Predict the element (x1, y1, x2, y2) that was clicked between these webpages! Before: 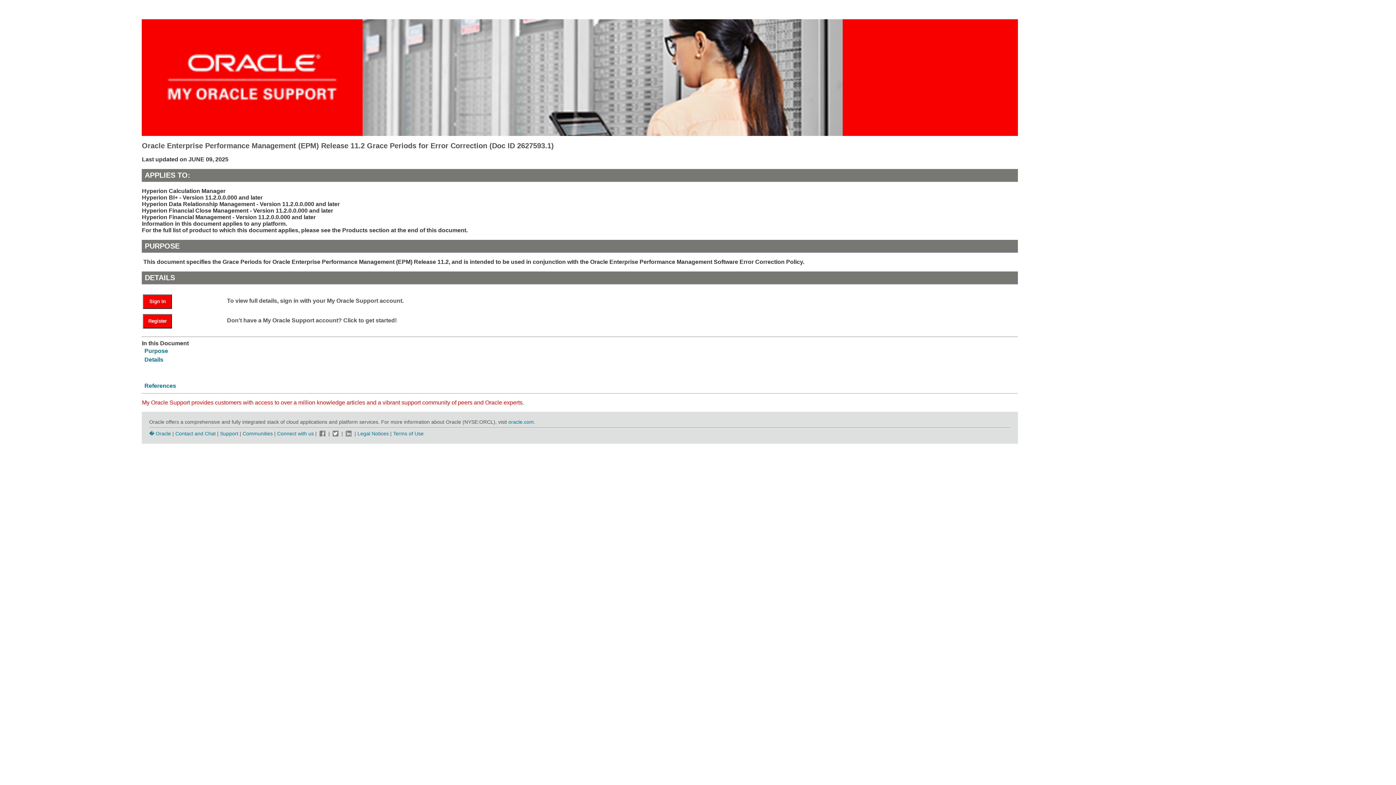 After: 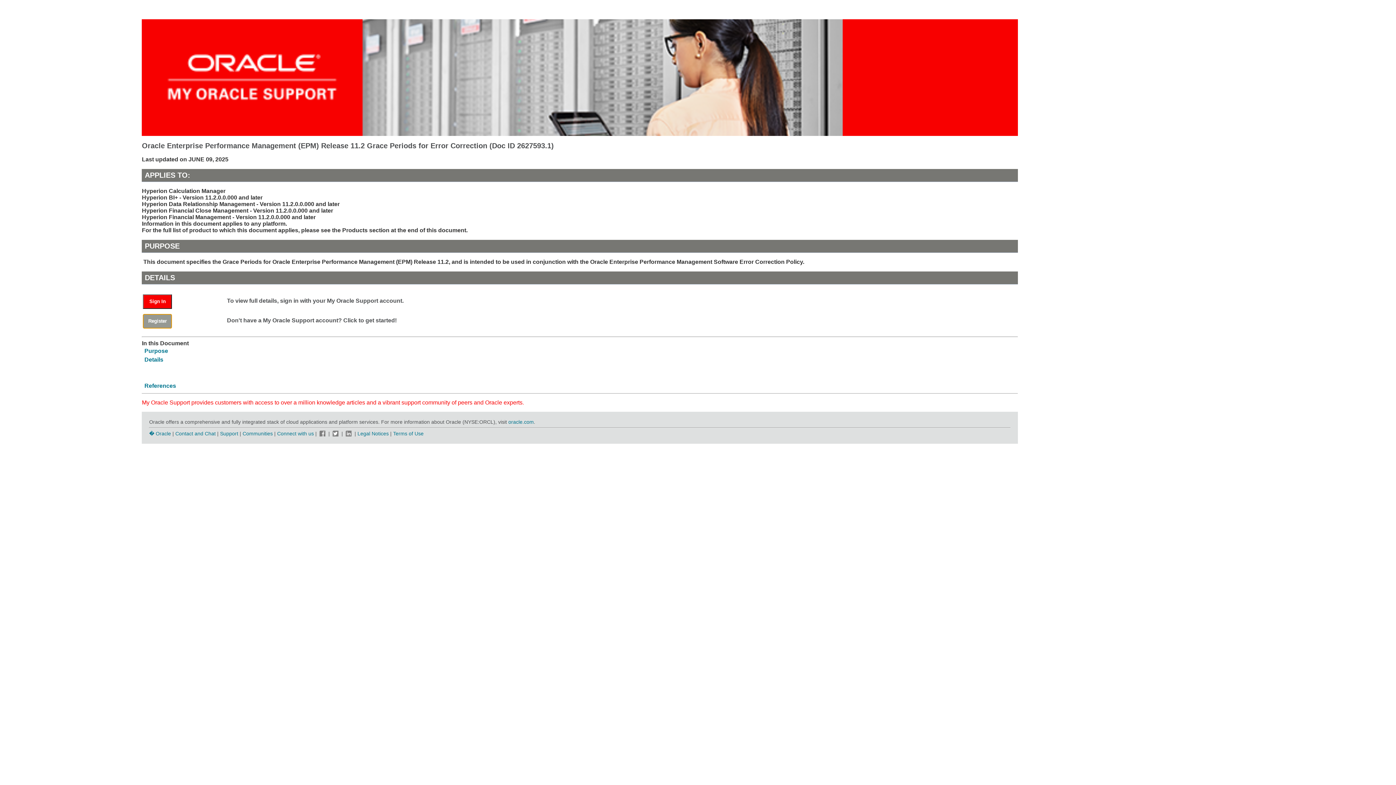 Action: bbox: (143, 314, 172, 328) label: Register